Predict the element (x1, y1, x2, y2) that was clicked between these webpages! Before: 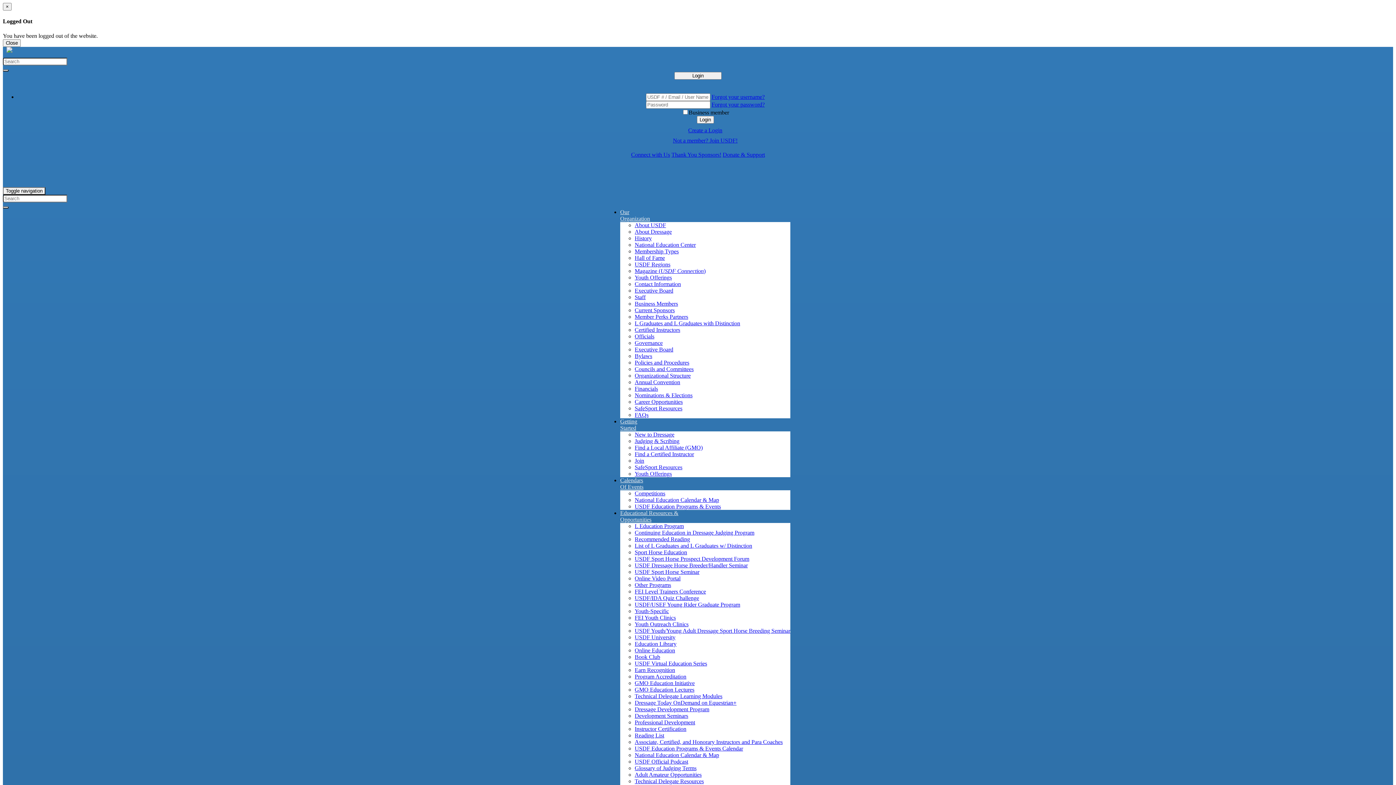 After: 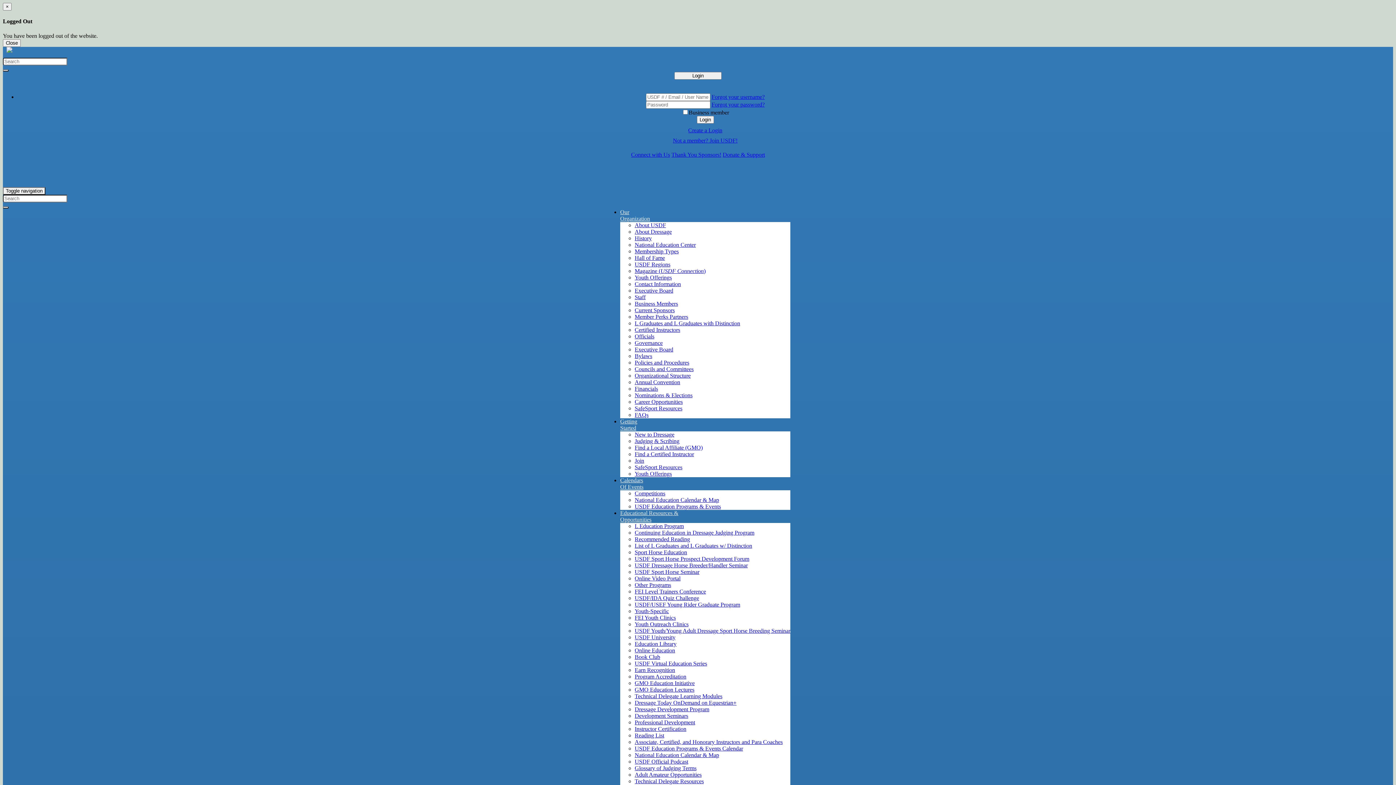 Action: bbox: (634, 765, 696, 771) label: Glossary of Judging Terms